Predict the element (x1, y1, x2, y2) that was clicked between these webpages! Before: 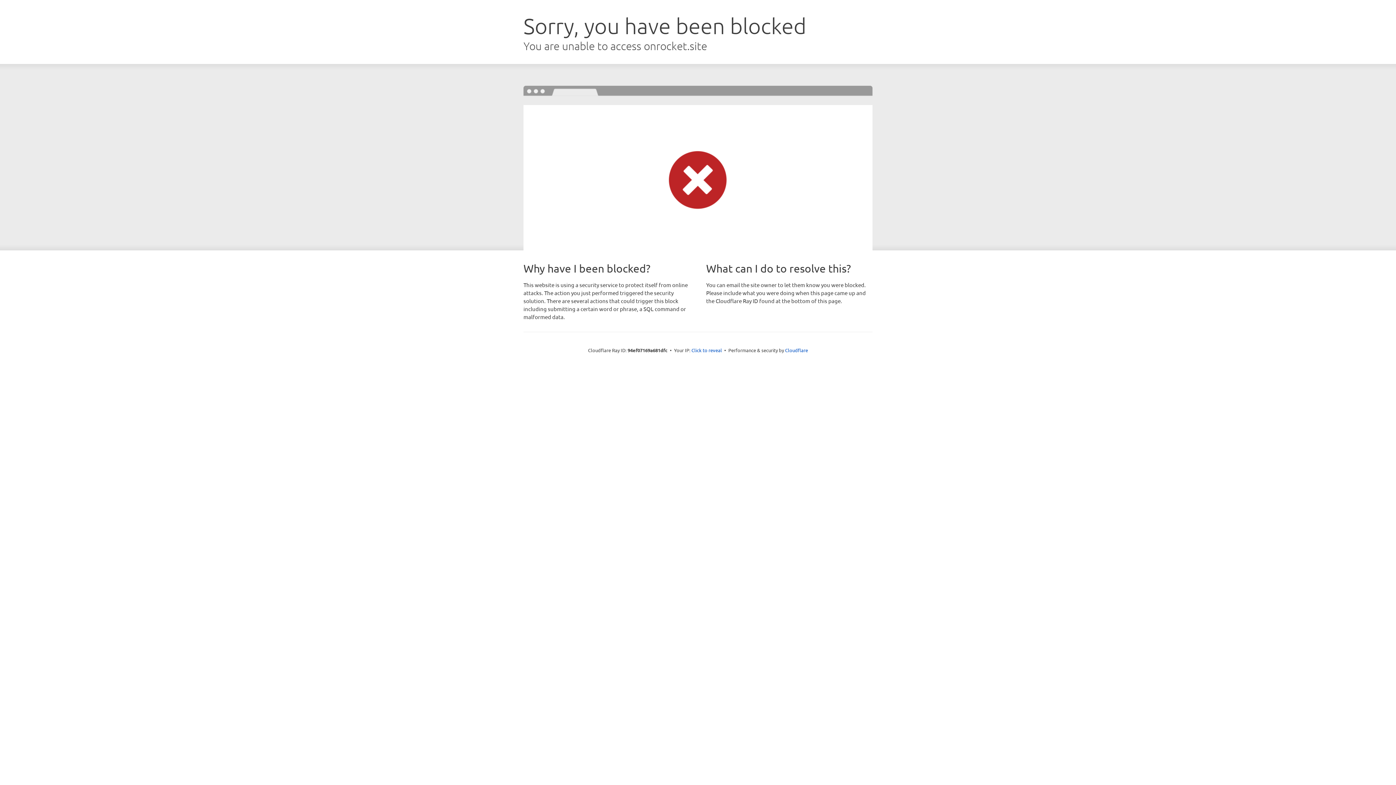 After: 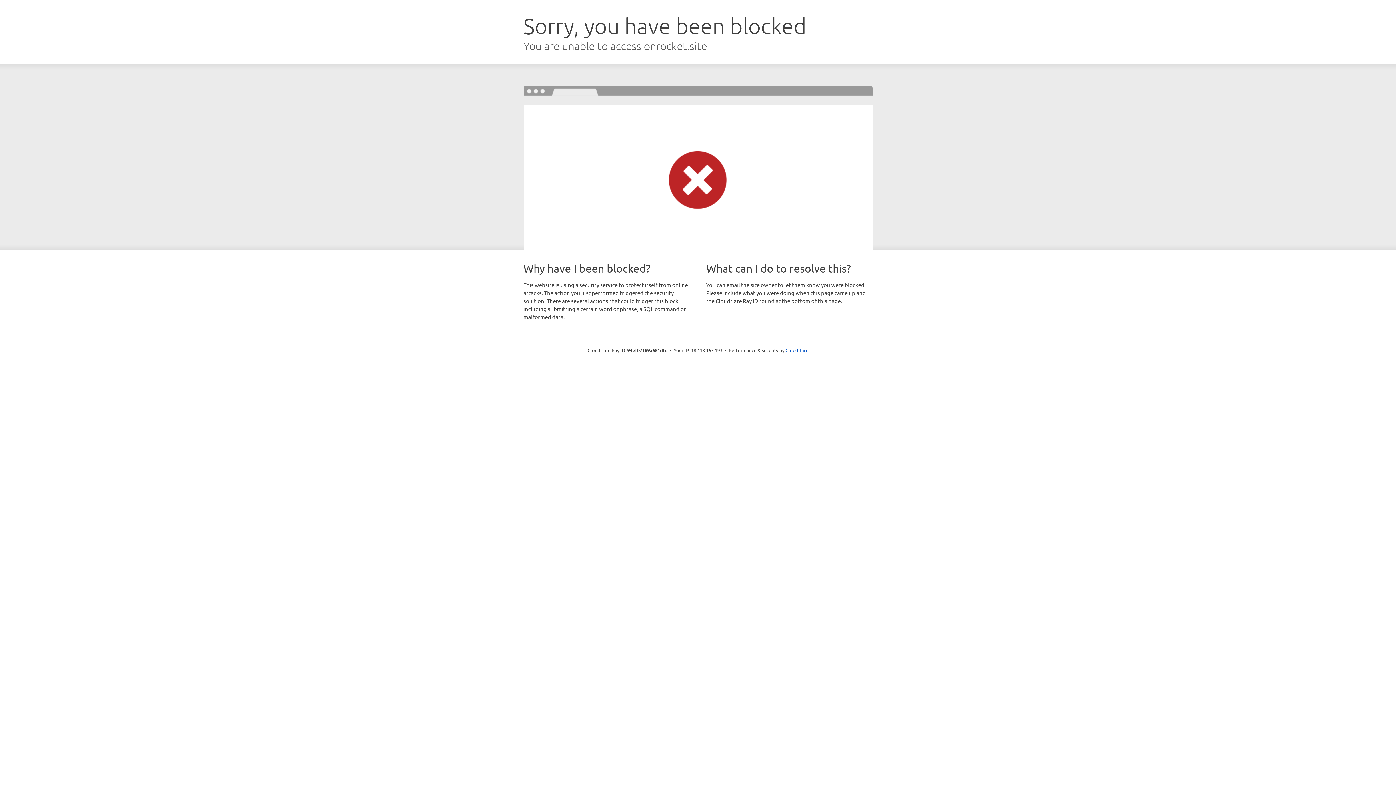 Action: bbox: (691, 346, 722, 353) label: Click to reveal